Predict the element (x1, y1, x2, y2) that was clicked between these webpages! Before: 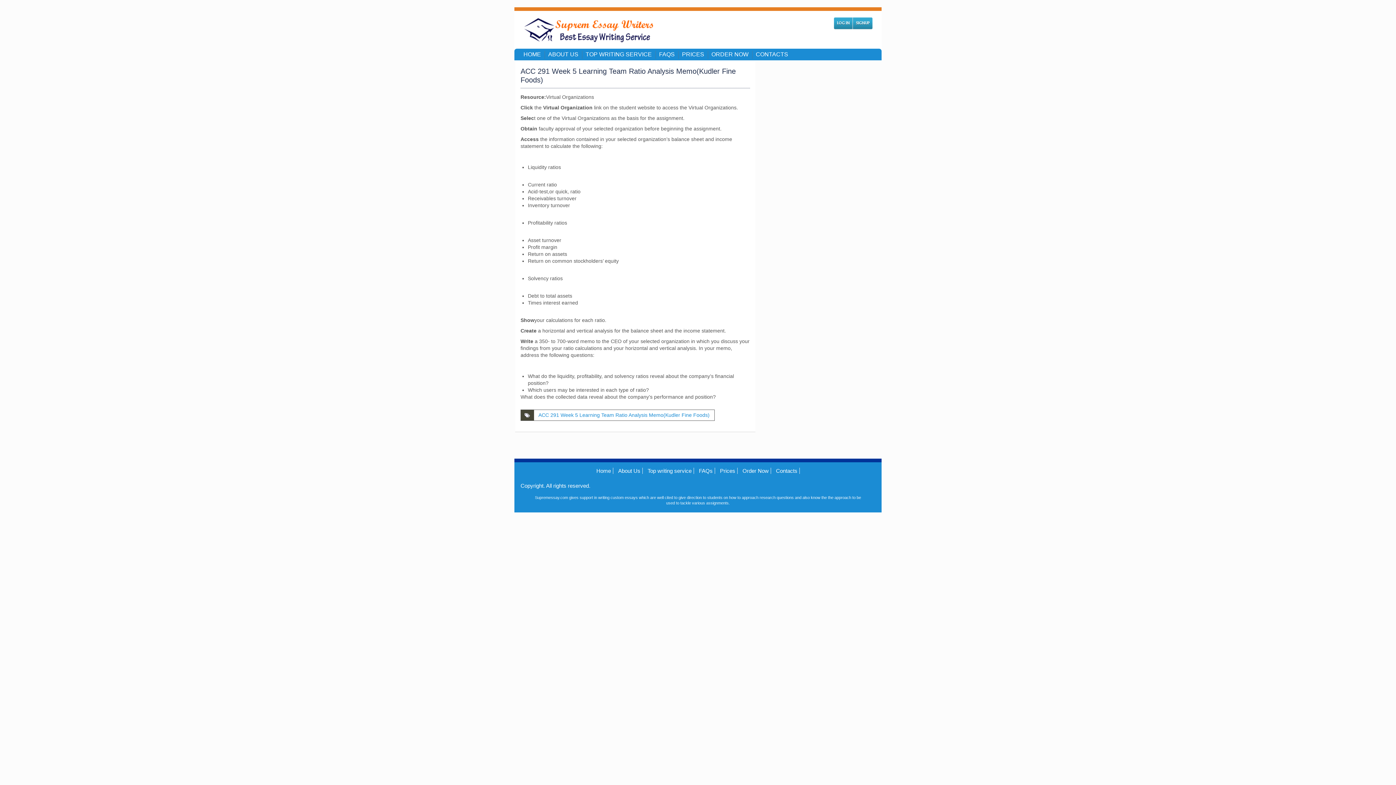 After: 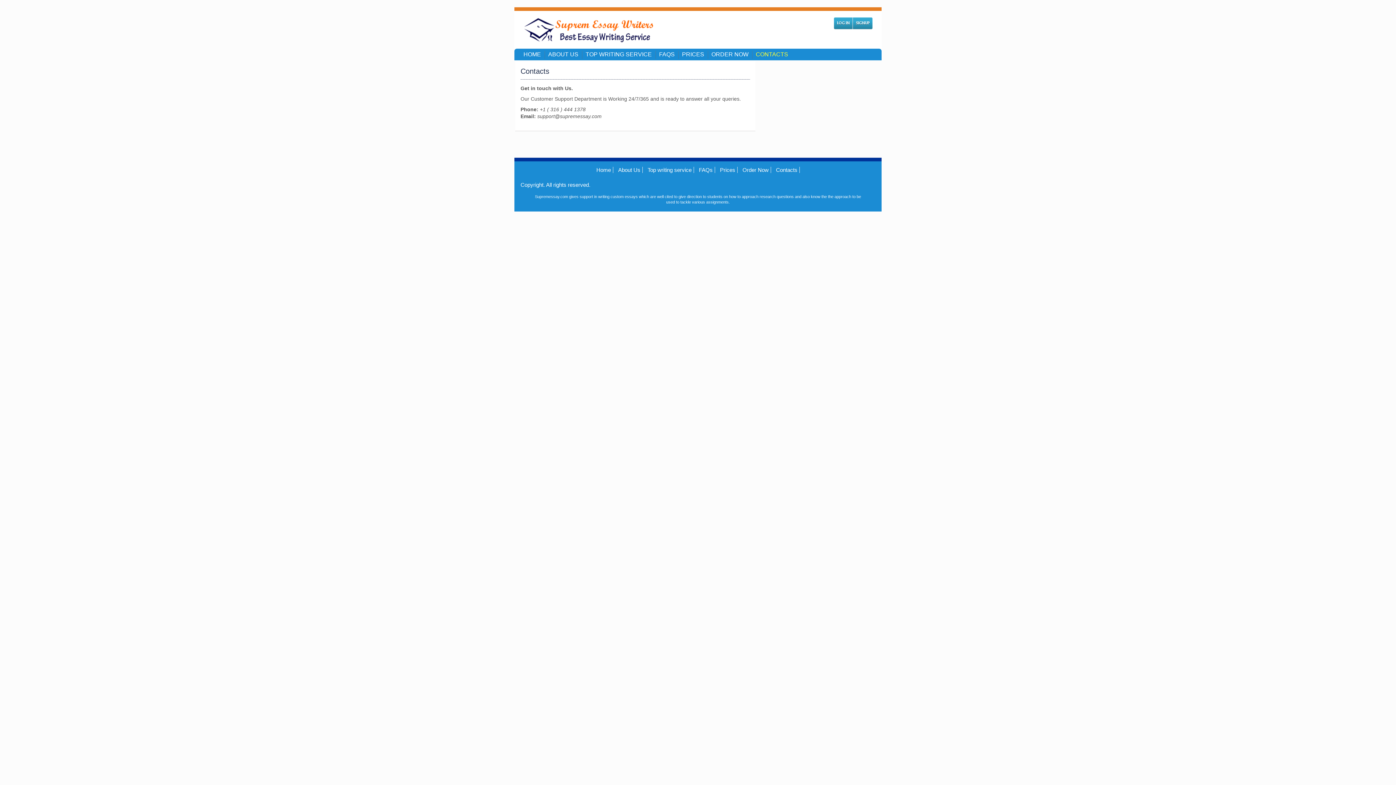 Action: bbox: (752, 48, 792, 60) label: CONTACTS